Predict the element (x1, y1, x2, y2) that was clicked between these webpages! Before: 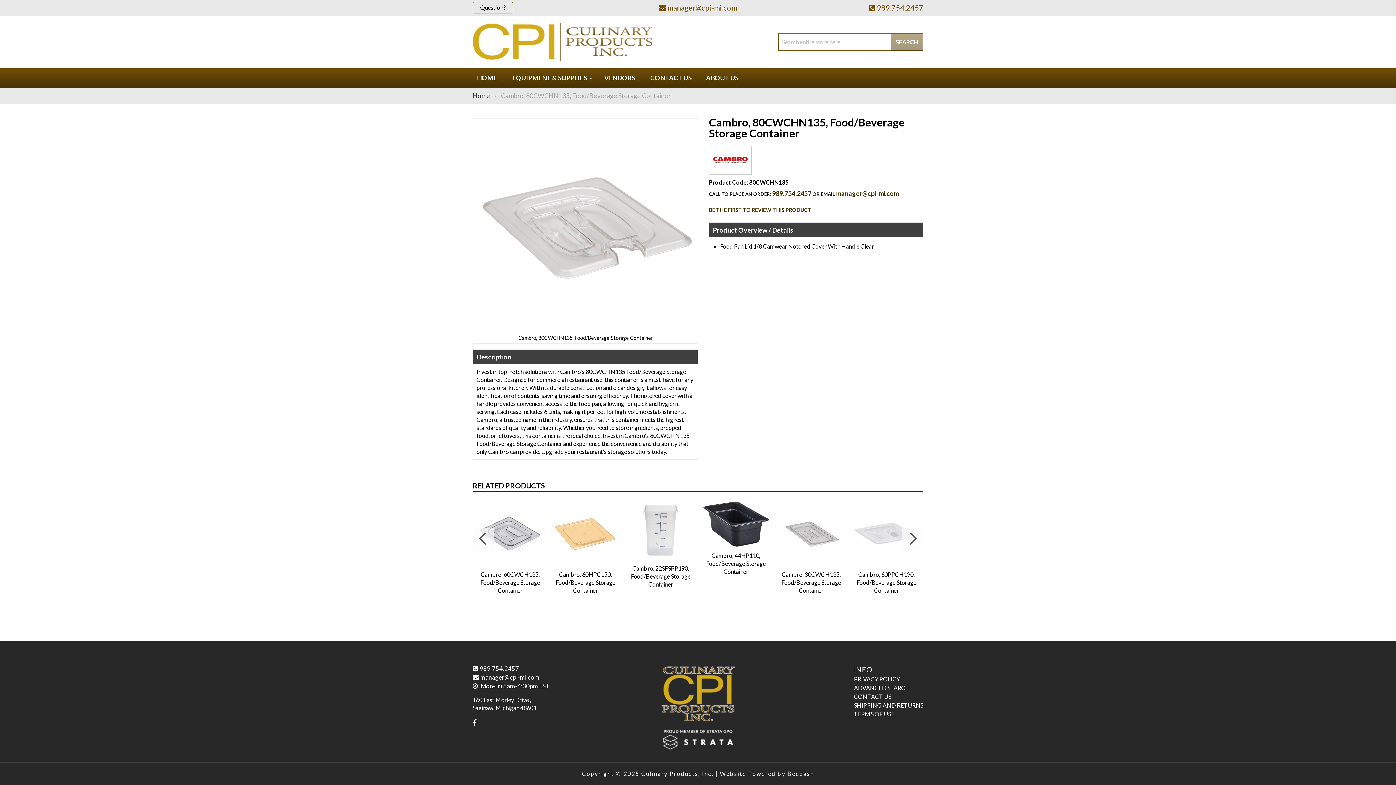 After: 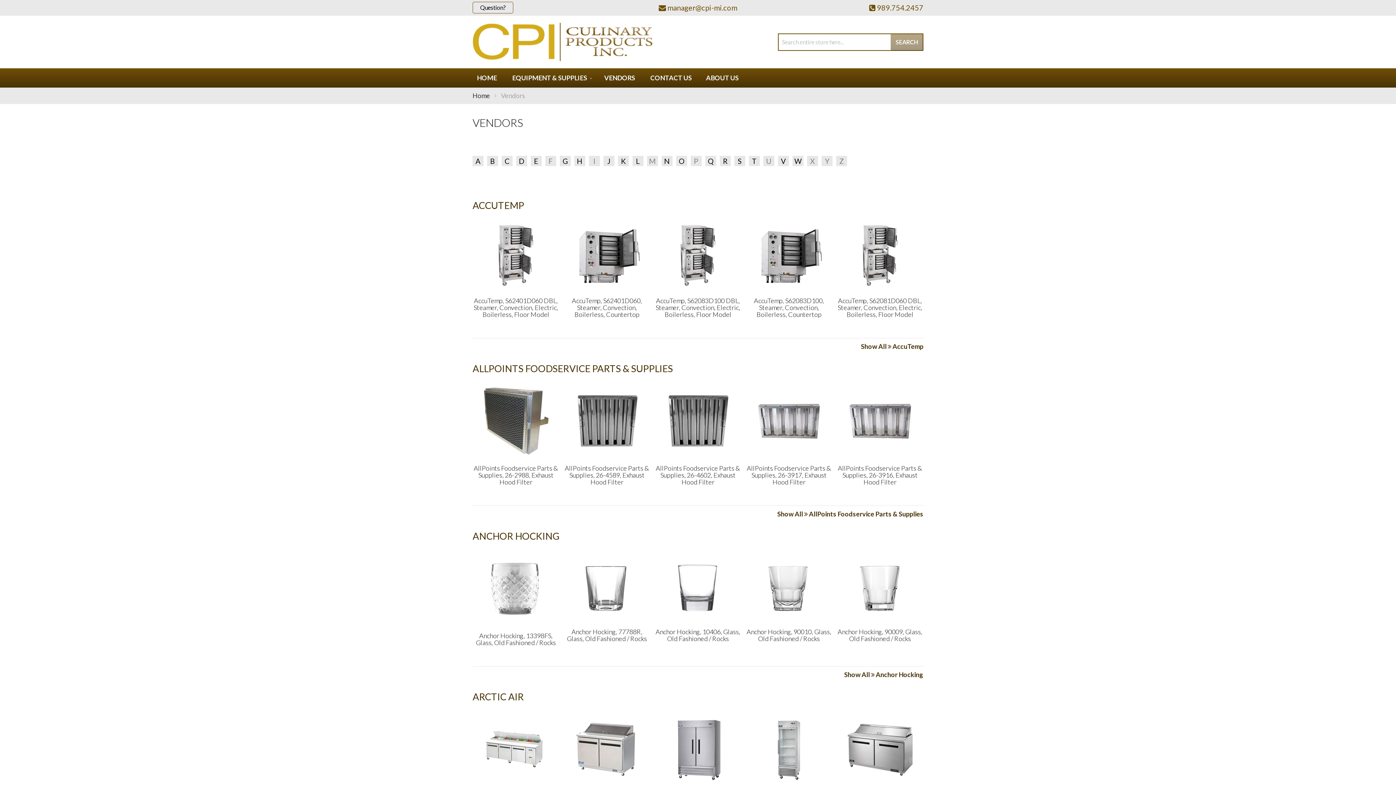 Action: bbox: (600, 68, 639, 87) label: VENDORS